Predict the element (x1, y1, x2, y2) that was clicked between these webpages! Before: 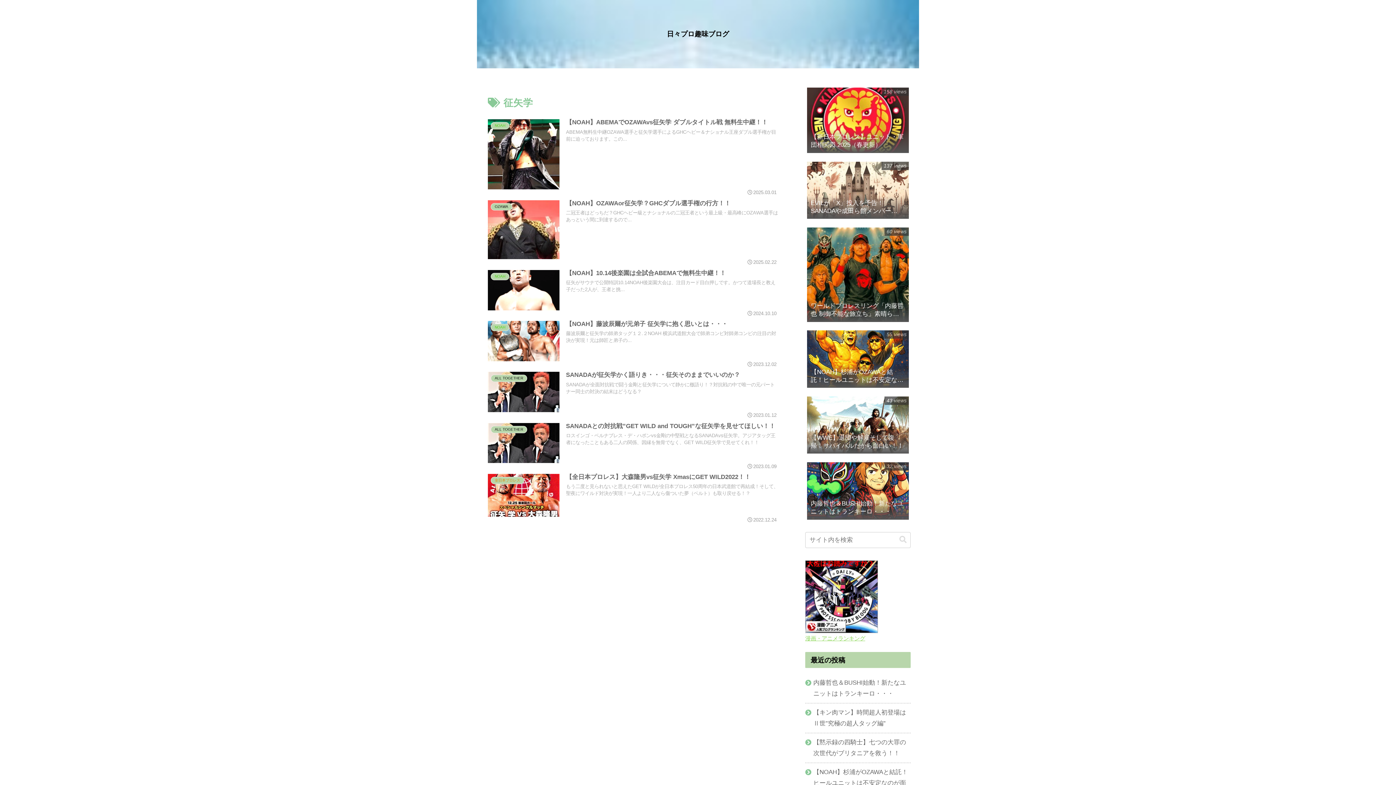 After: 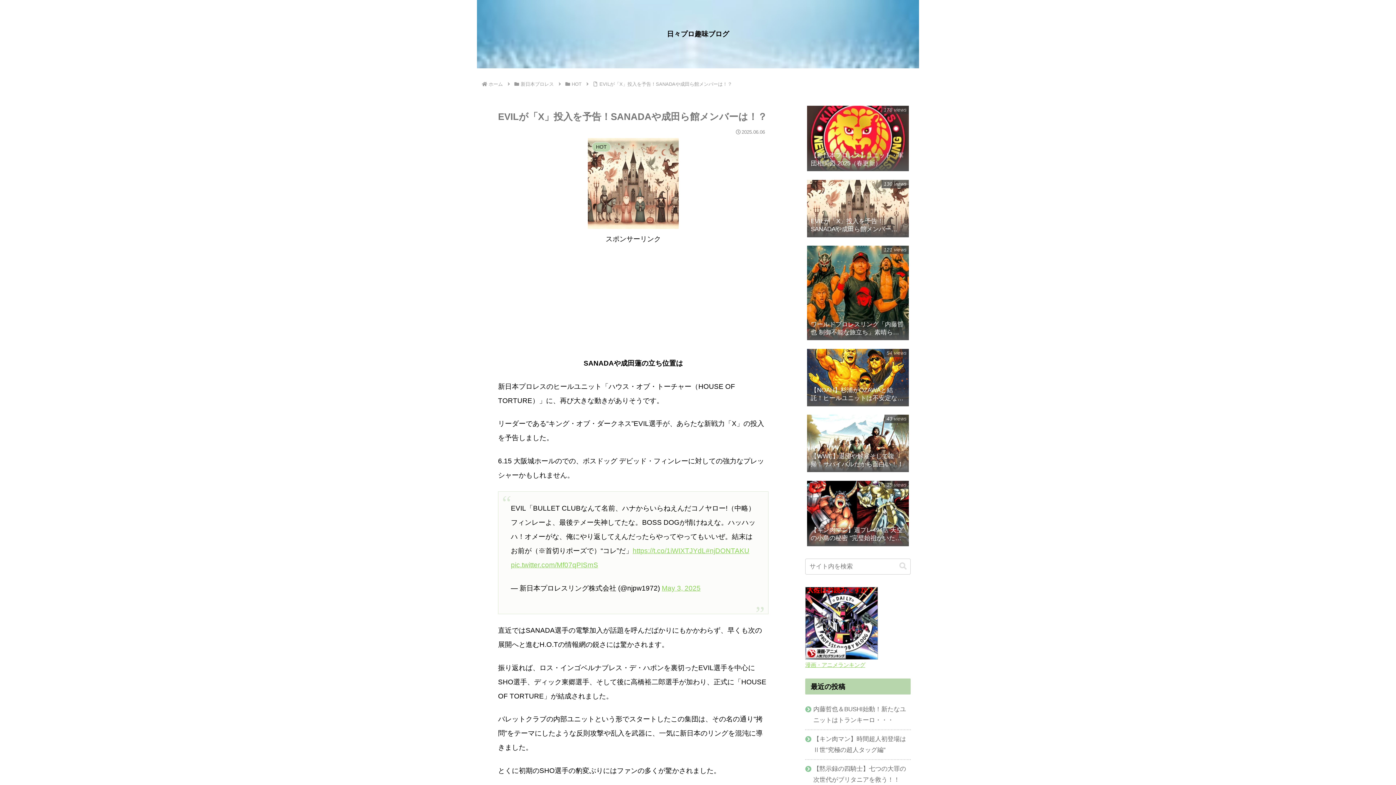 Action: label: EVILが「X」投入を予告！SANADAや成田ら館メンバーは！？
137 views bbox: (805, 158, 910, 223)